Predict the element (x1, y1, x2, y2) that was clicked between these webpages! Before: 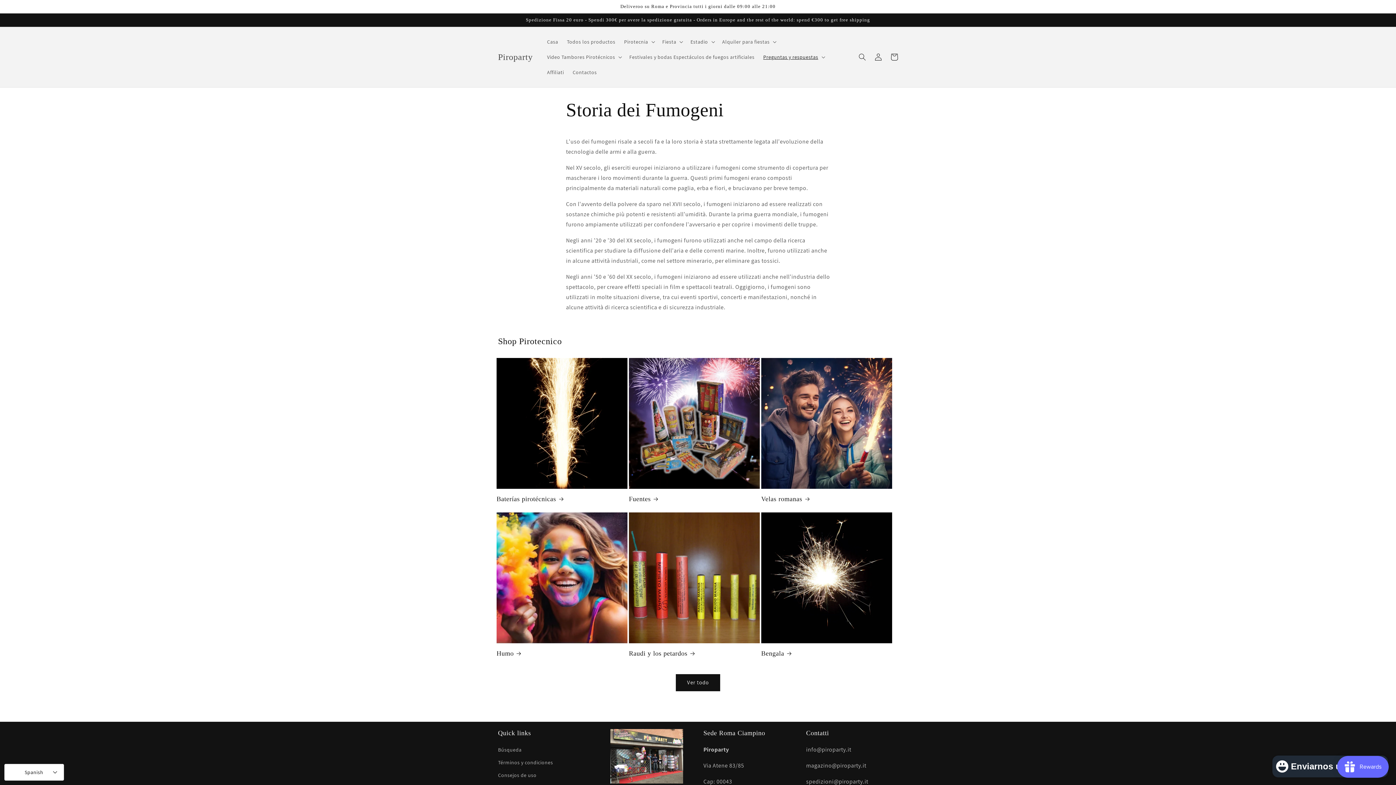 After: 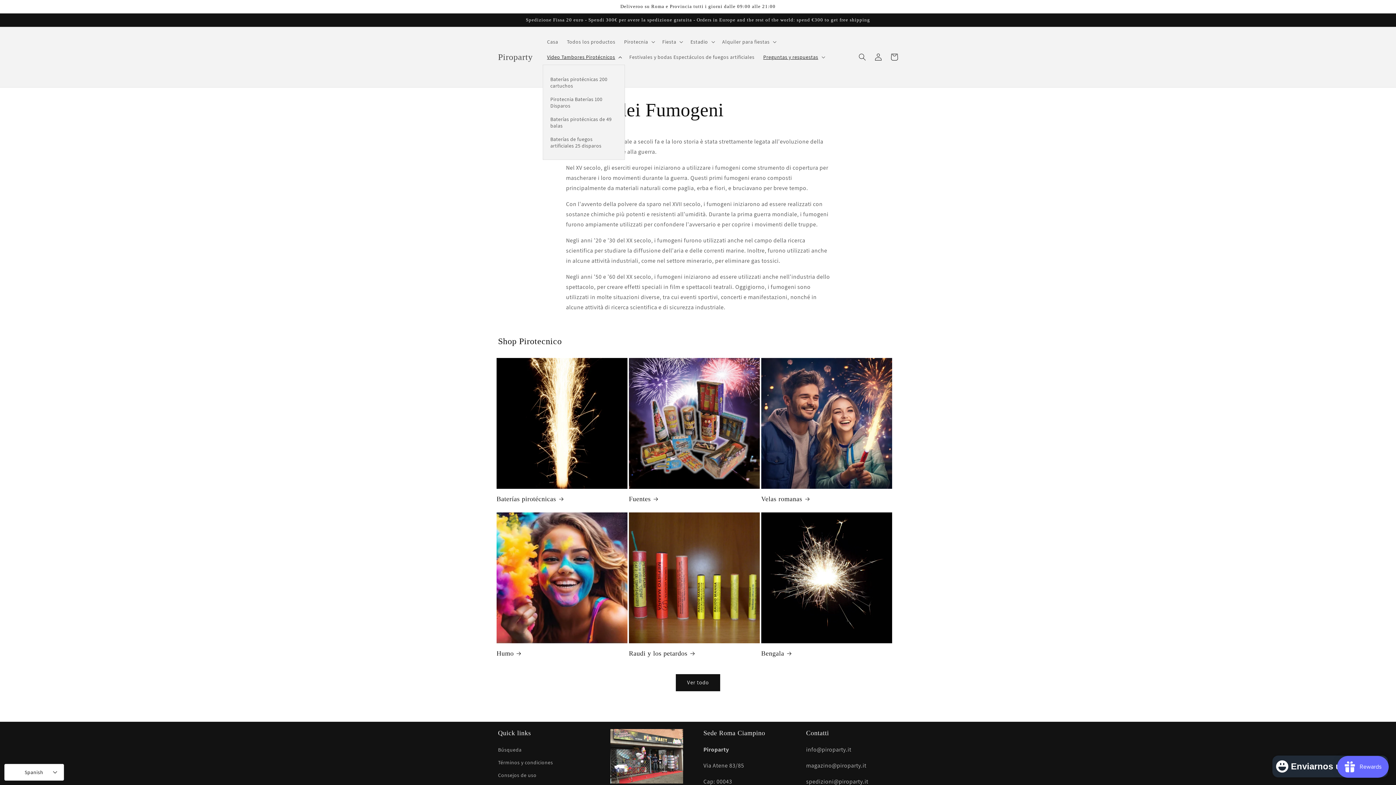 Action: label: Video Tambores Pirotécnicos bbox: (542, 49, 625, 64)